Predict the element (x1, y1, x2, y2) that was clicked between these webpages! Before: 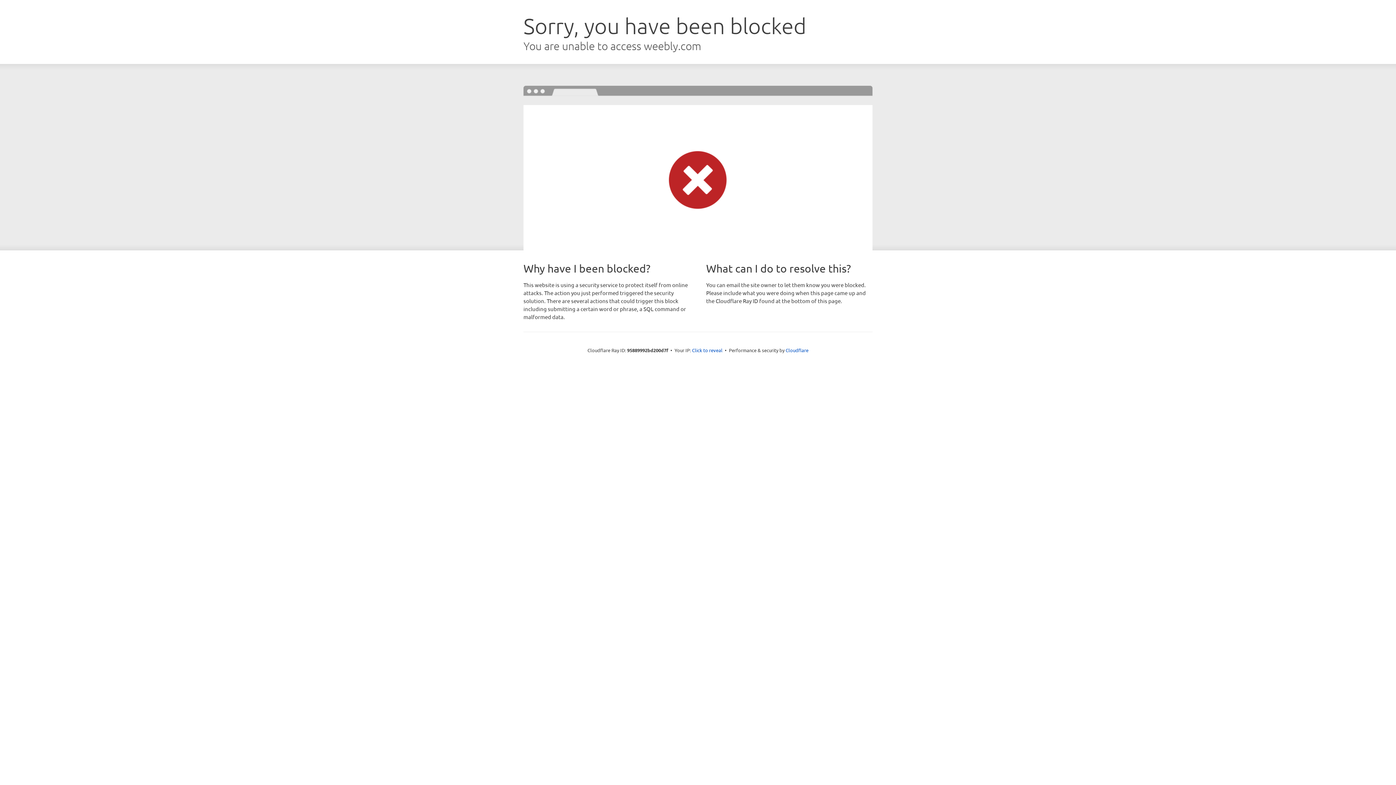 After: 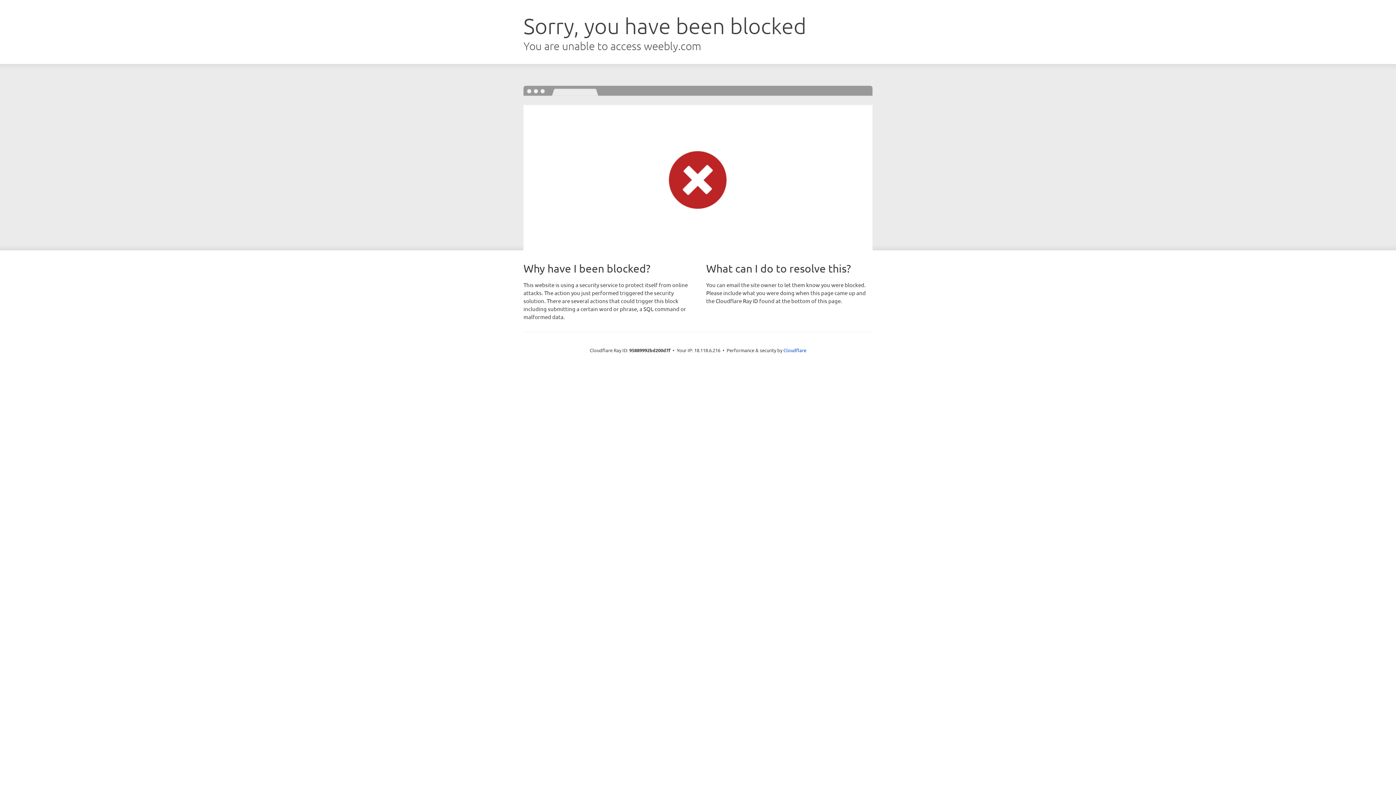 Action: label: Click to reveal bbox: (692, 346, 722, 353)